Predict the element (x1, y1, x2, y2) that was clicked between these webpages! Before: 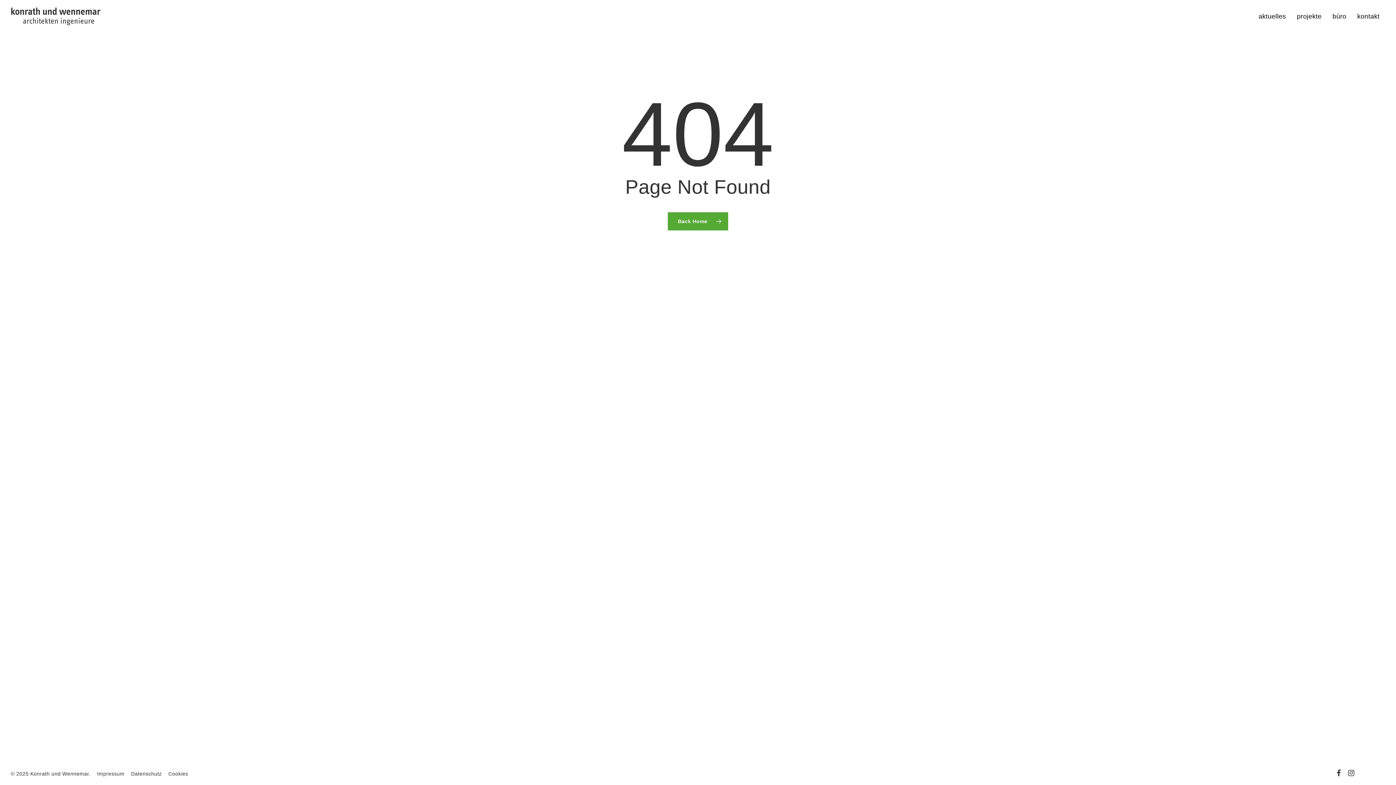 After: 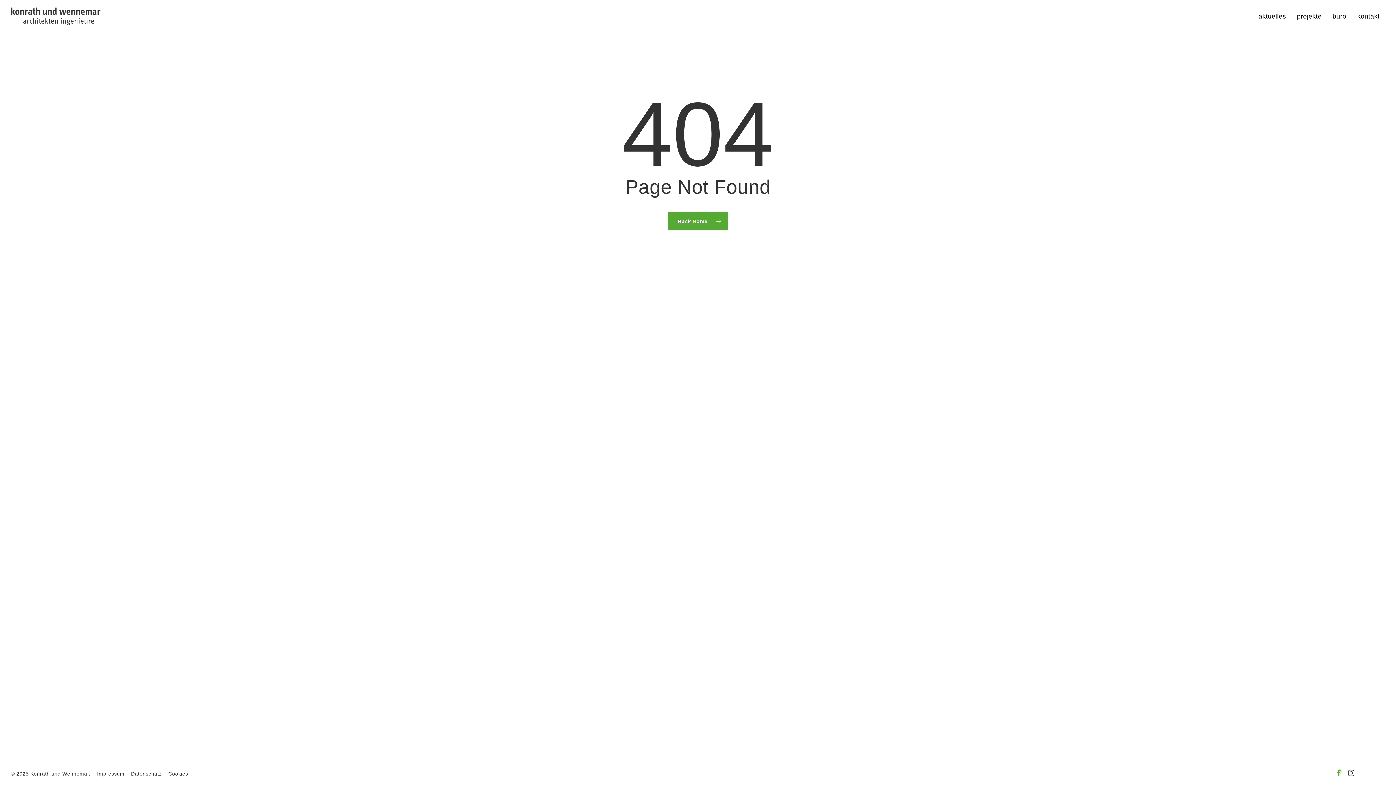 Action: label: facebook bbox: (1336, 769, 1341, 777)